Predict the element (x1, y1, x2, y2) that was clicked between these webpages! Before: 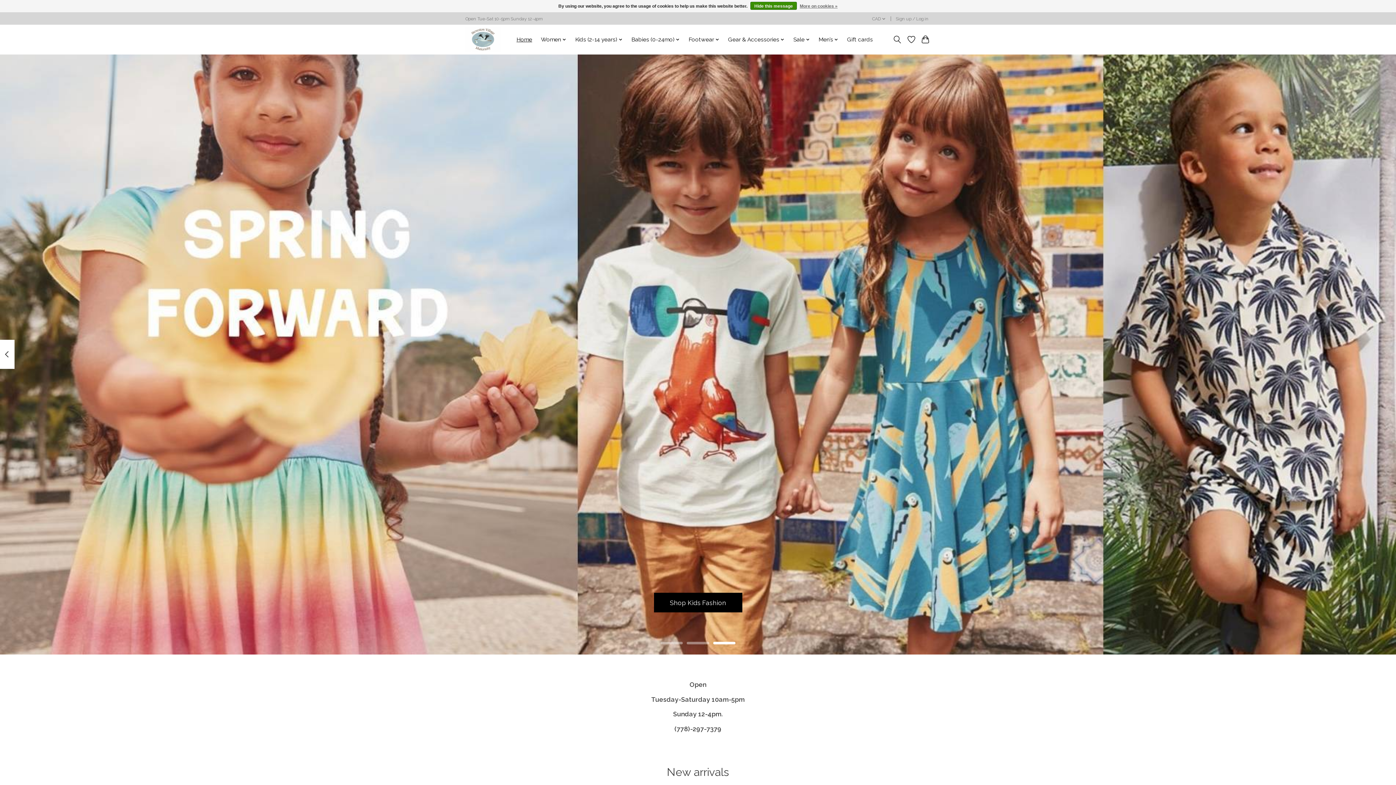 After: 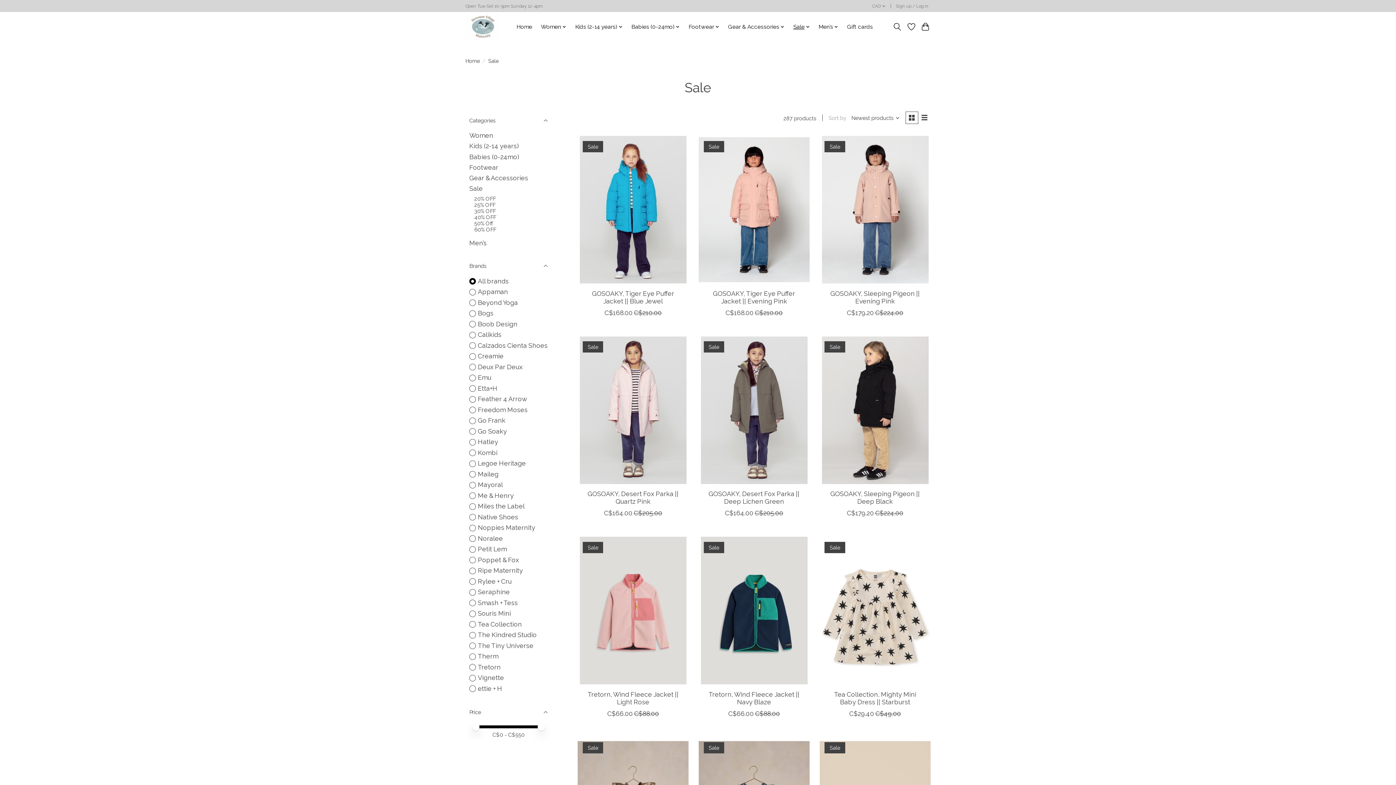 Action: label: Sale bbox: (790, 34, 812, 44)